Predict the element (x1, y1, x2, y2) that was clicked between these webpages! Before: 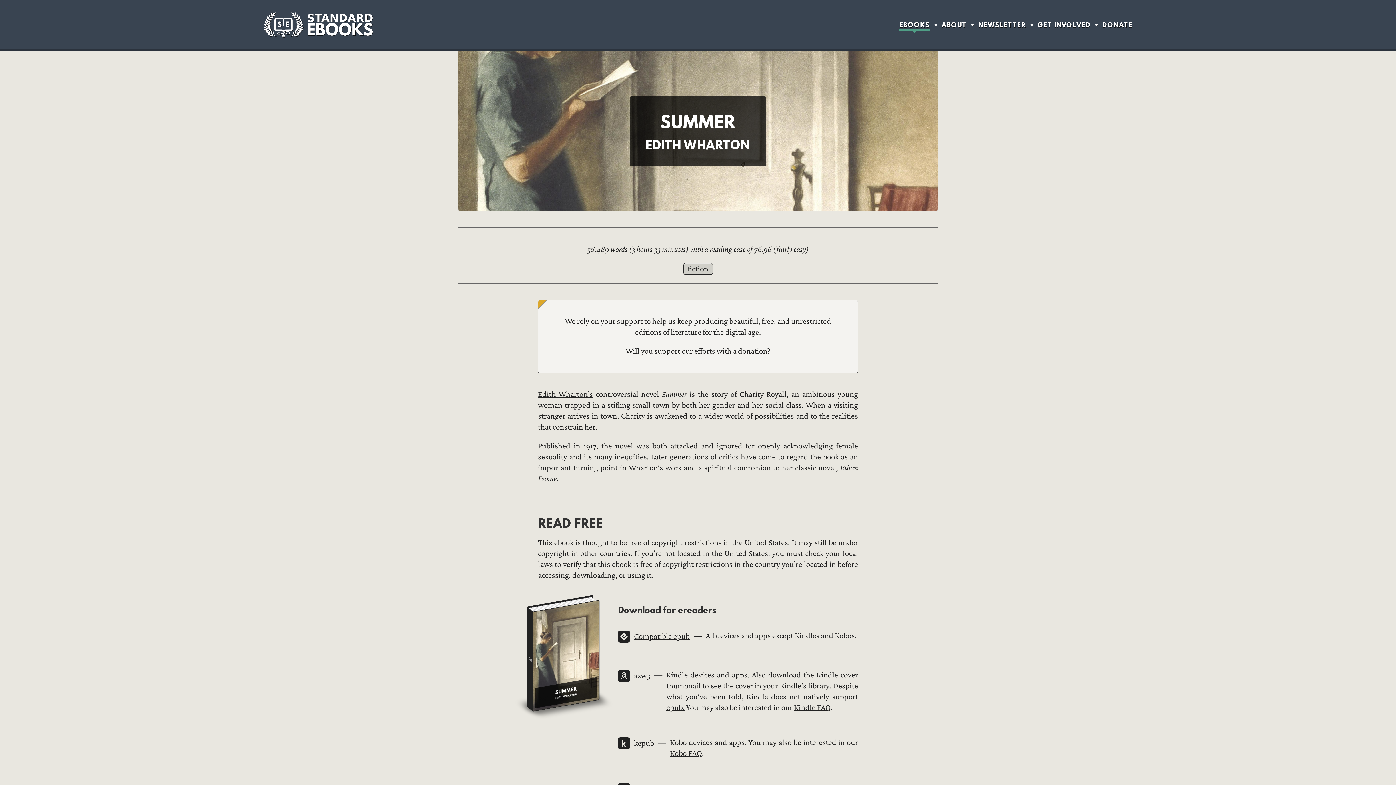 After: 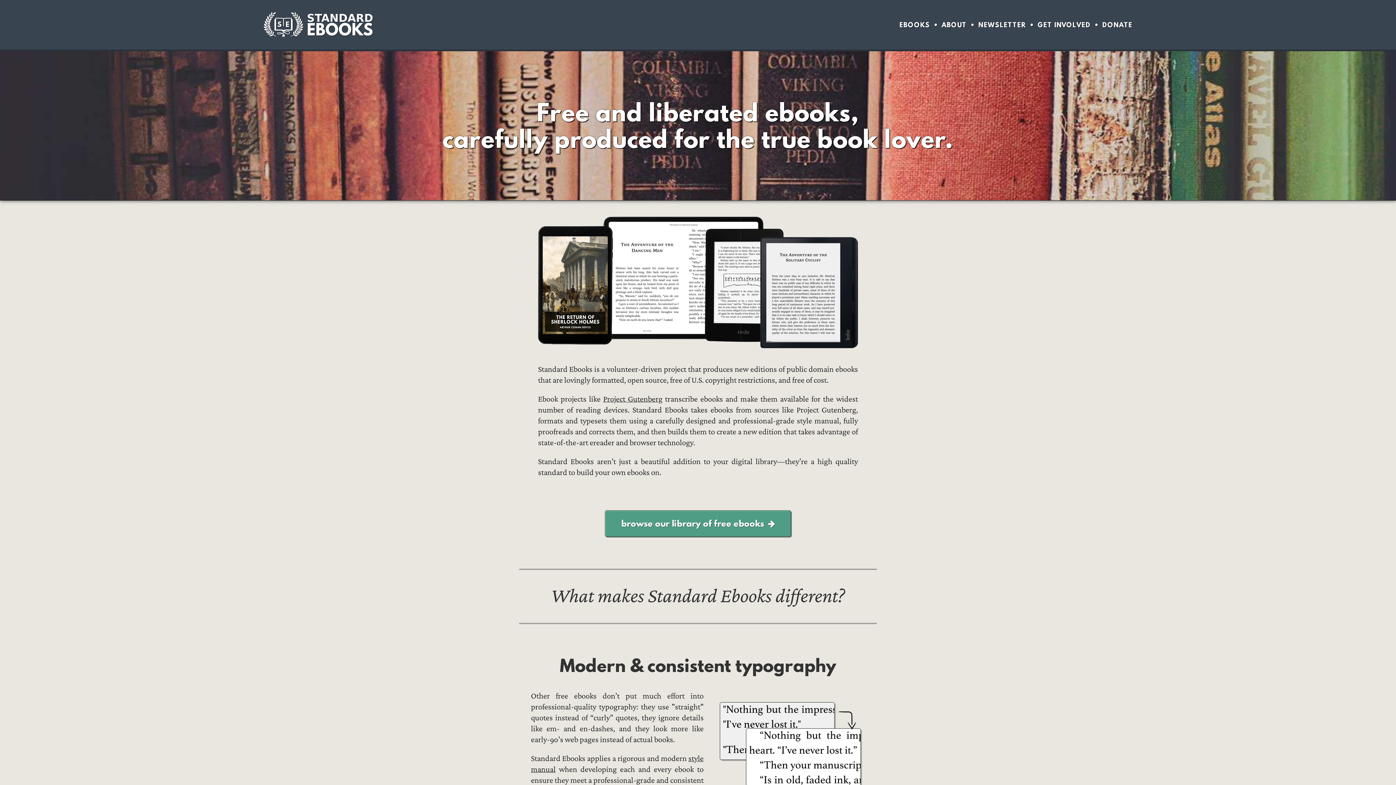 Action: label: Standard Ebooks bbox: (263, 12, 372, 37)